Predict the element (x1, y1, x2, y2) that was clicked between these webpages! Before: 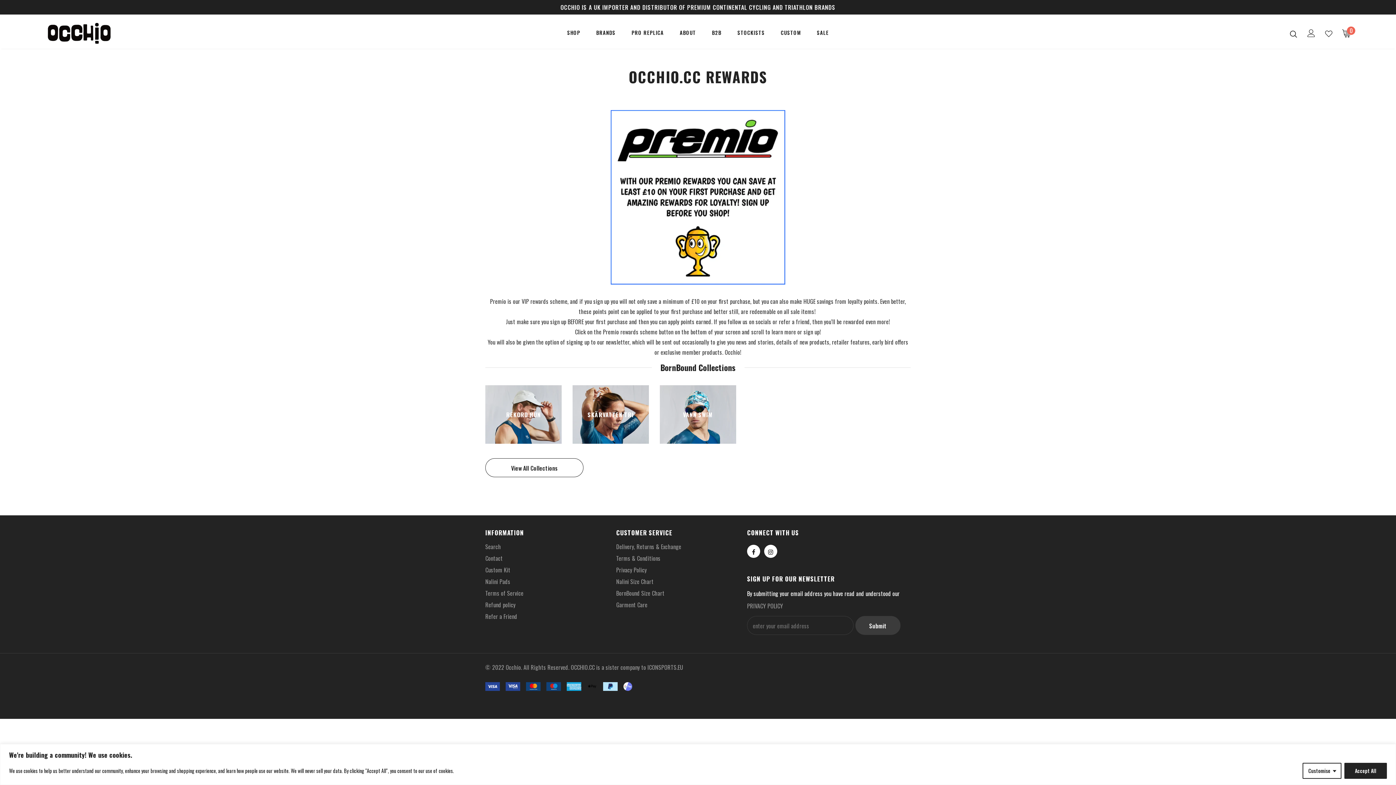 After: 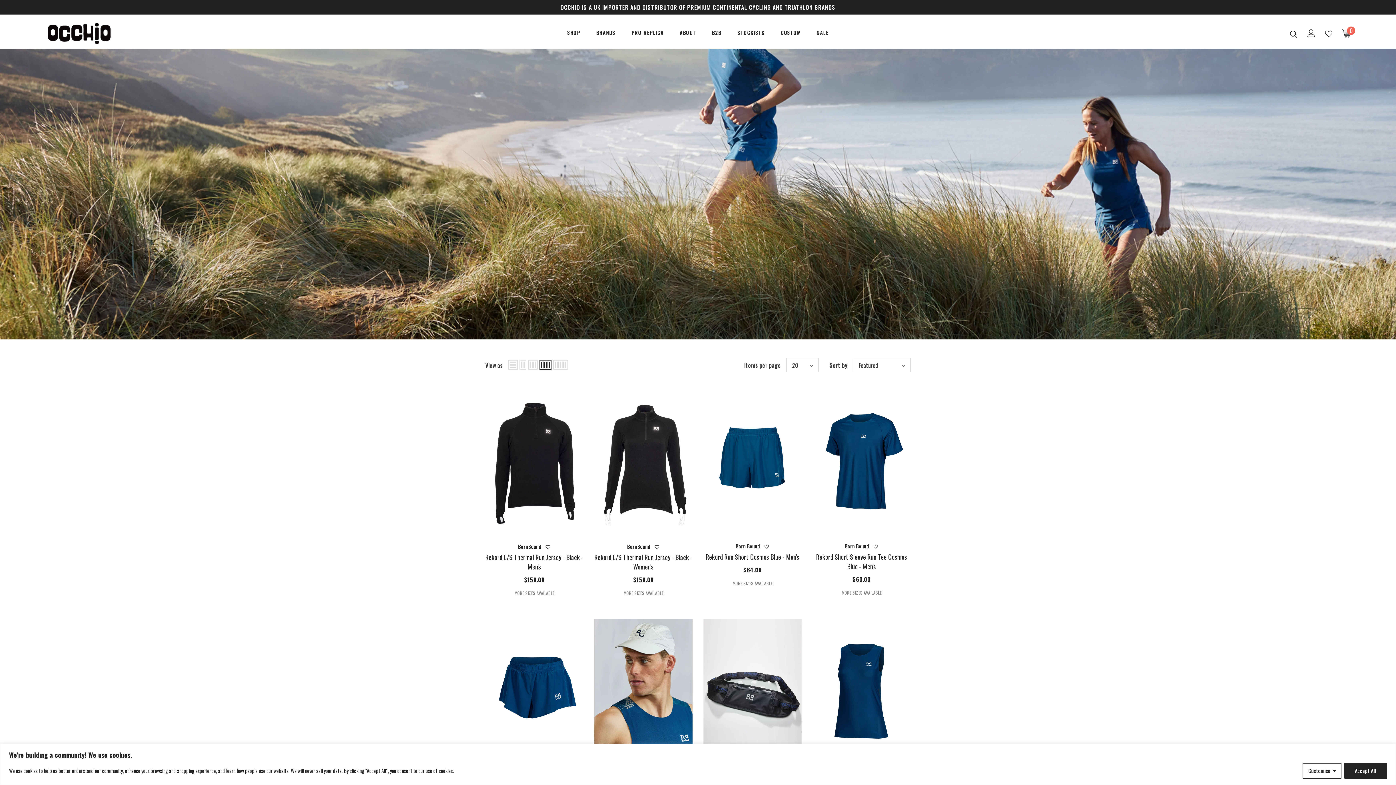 Action: bbox: (485, 385, 561, 444)